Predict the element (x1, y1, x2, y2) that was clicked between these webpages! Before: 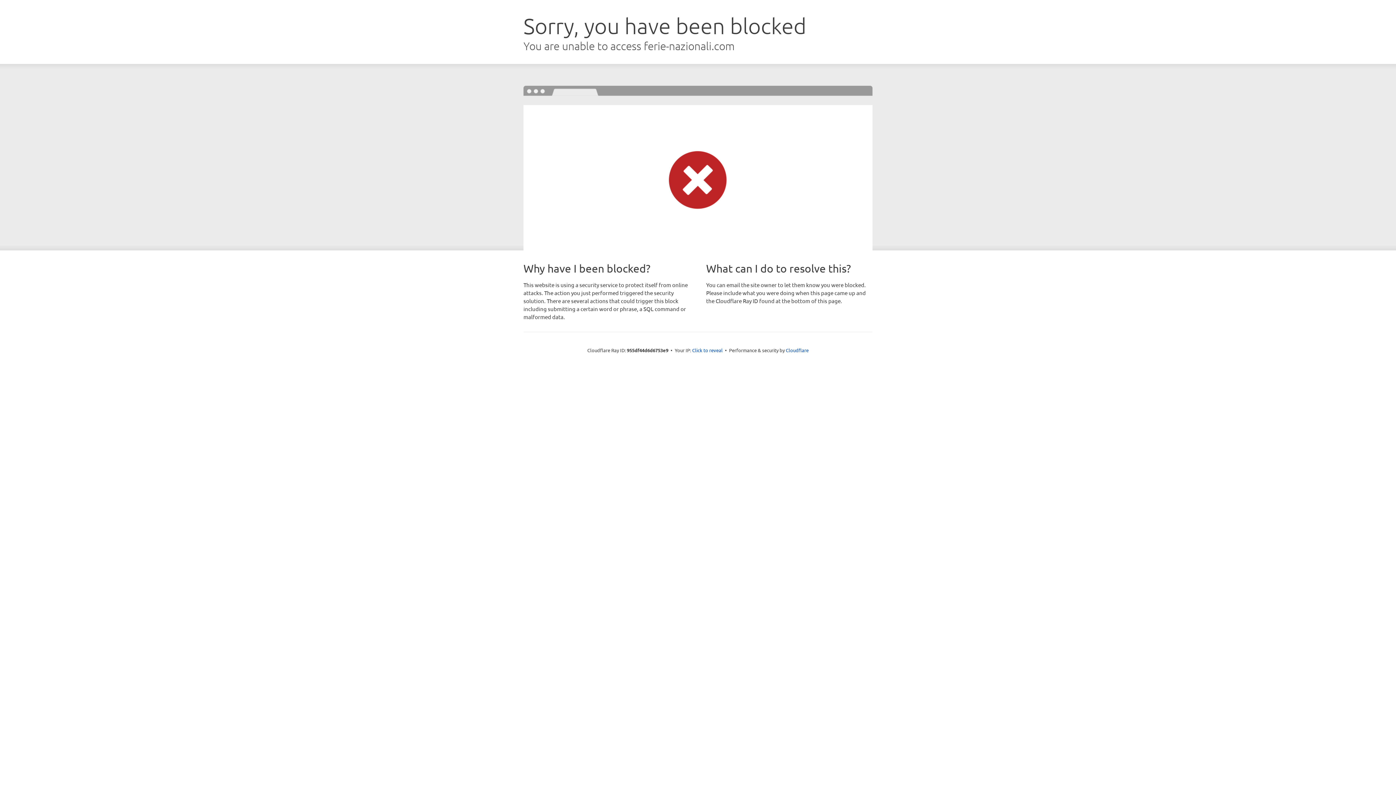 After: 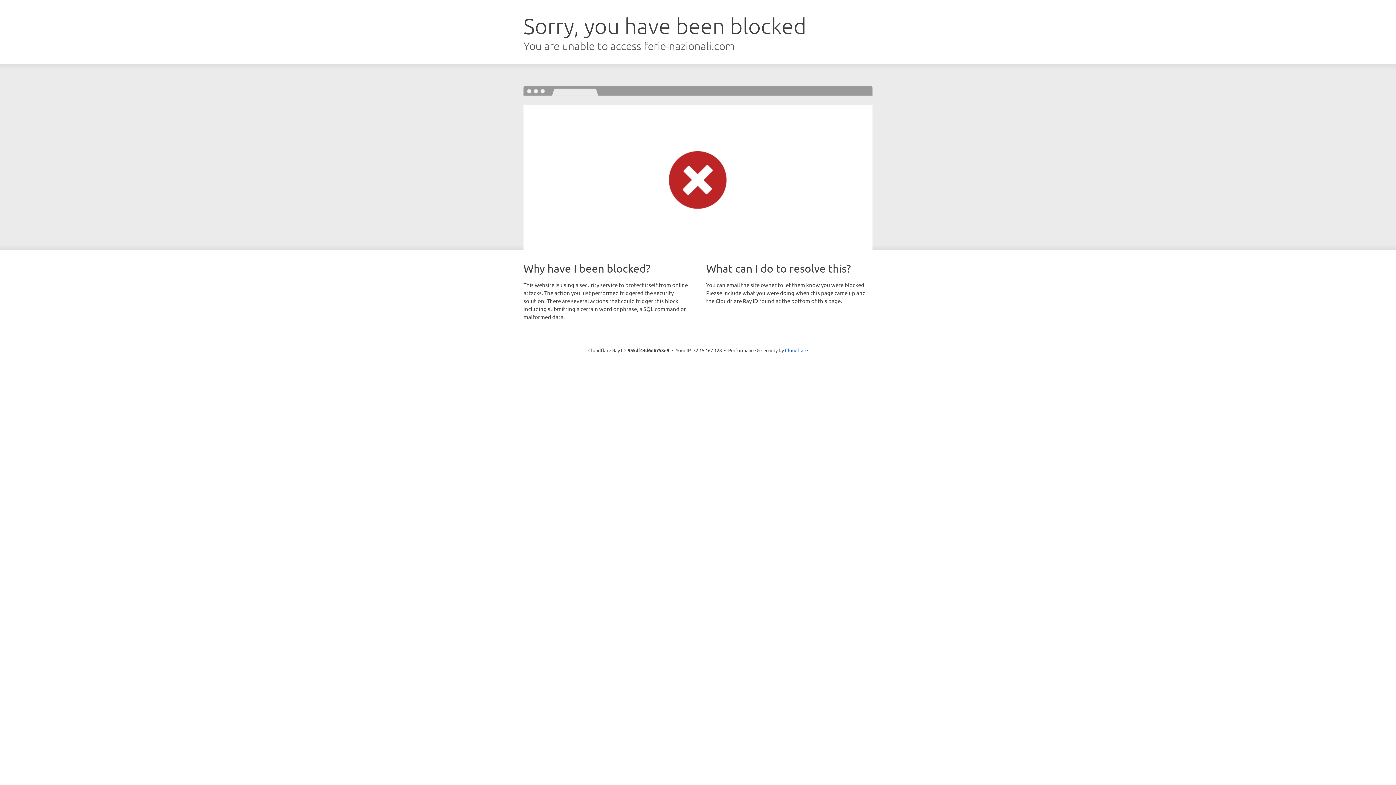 Action: bbox: (692, 346, 722, 353) label: Click to reveal